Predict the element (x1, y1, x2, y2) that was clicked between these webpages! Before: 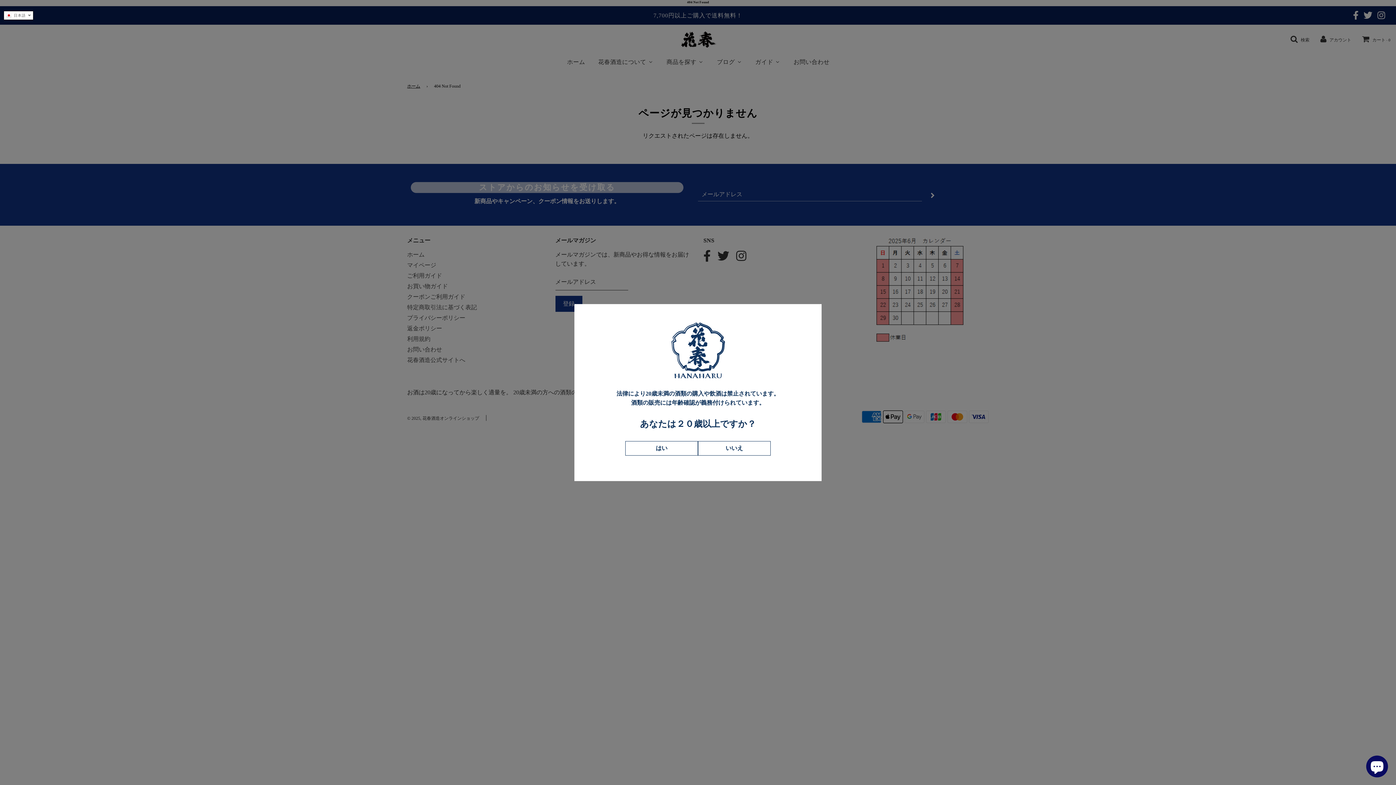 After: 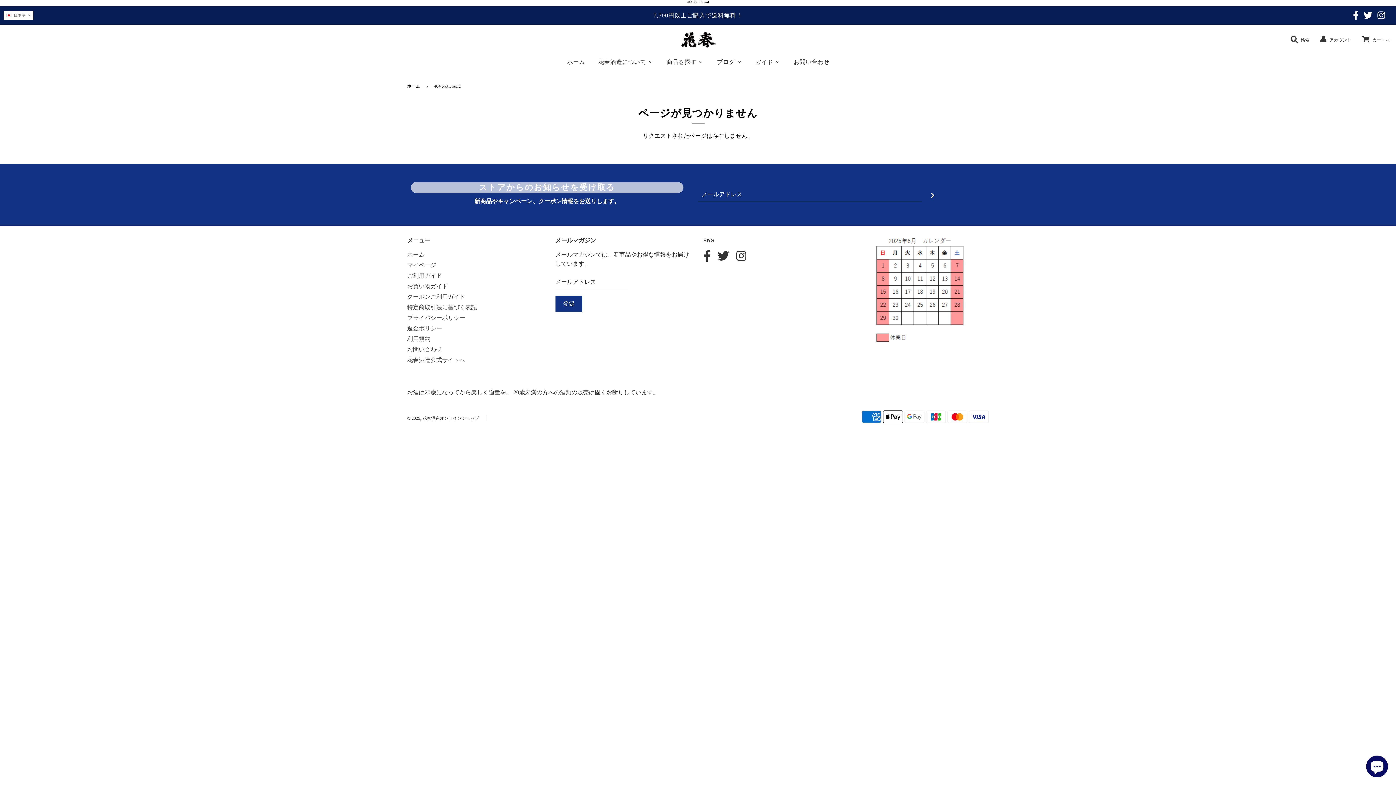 Action: bbox: (625, 441, 698, 455) label: はい